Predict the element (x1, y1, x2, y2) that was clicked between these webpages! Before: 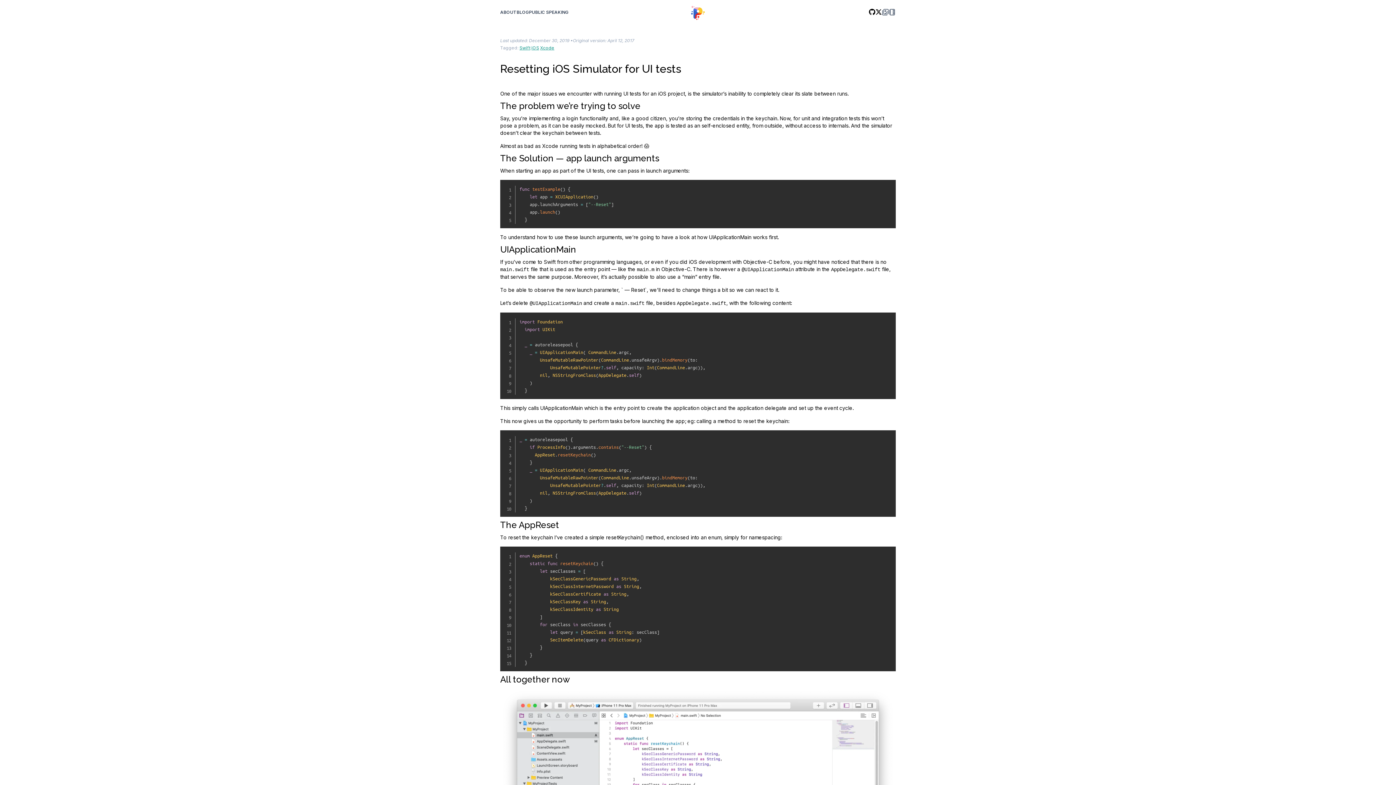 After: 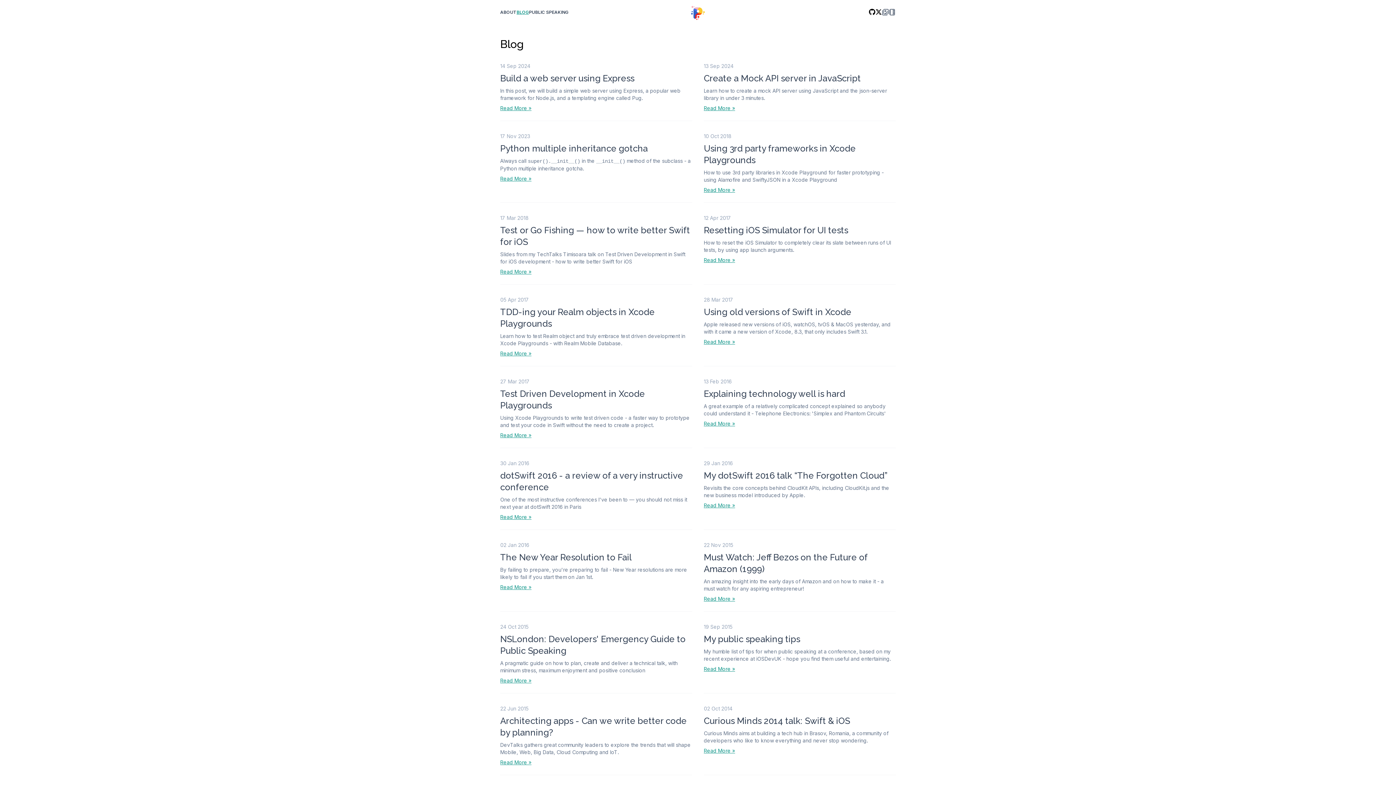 Action: label: BLOG bbox: (516, 9, 529, 14)